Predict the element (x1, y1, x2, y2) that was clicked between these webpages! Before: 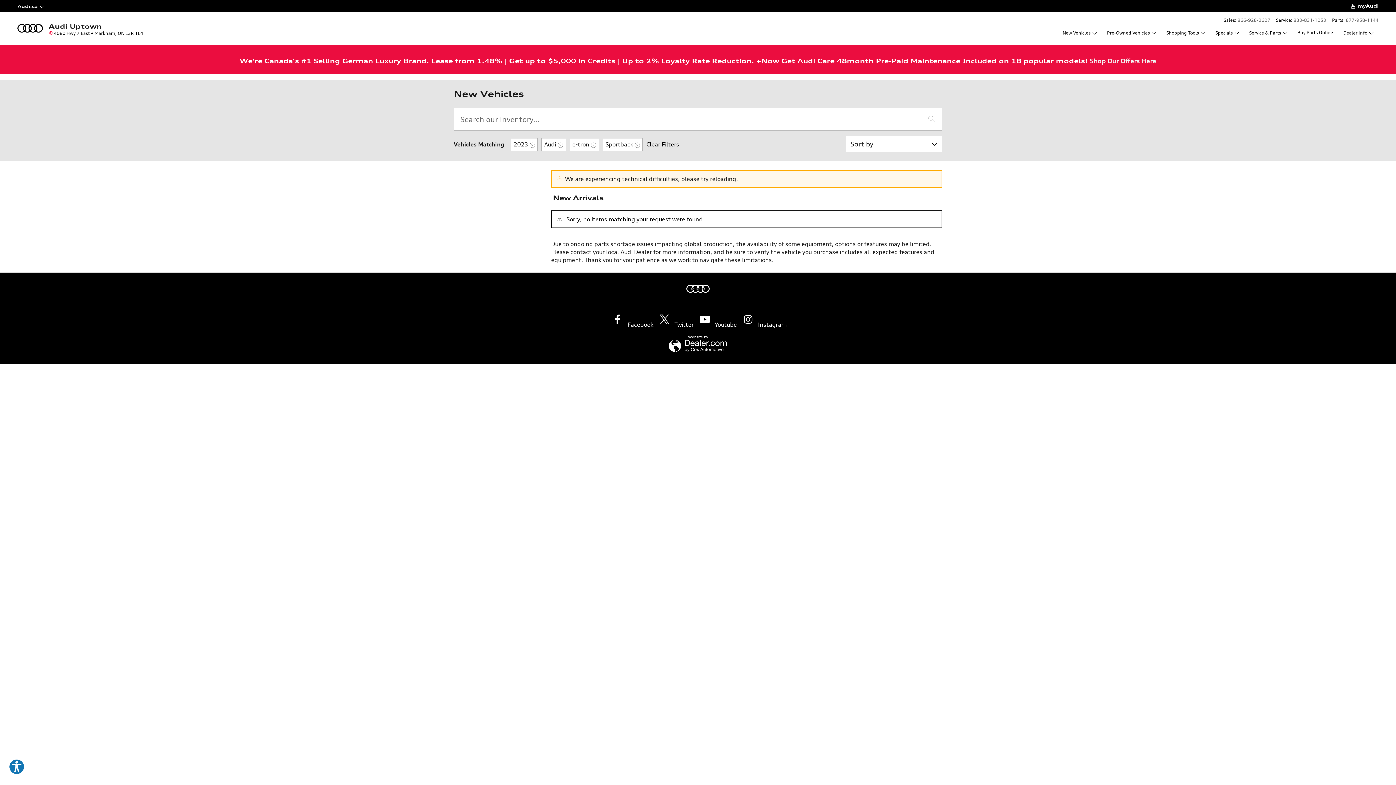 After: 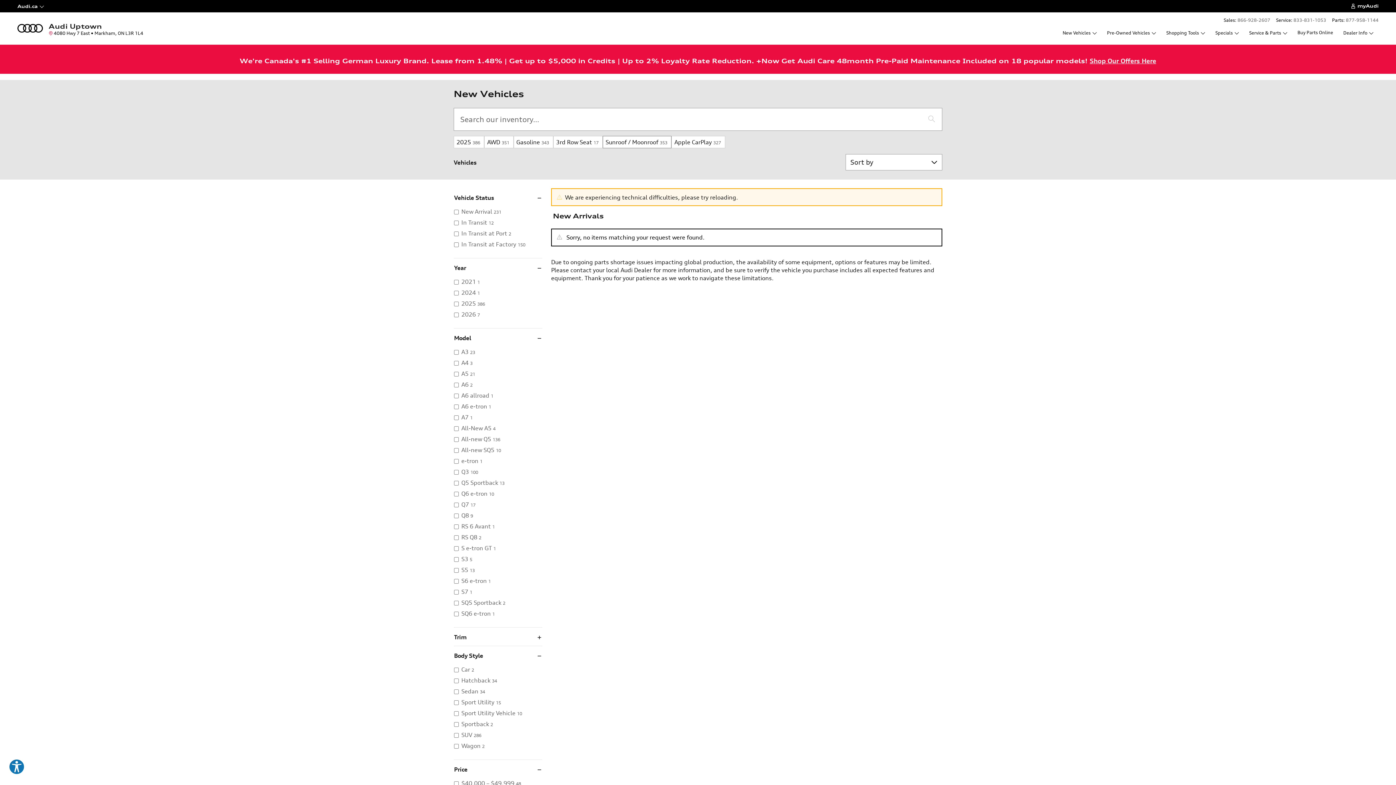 Action: bbox: (646, 140, 679, 148) label: Clear Filters